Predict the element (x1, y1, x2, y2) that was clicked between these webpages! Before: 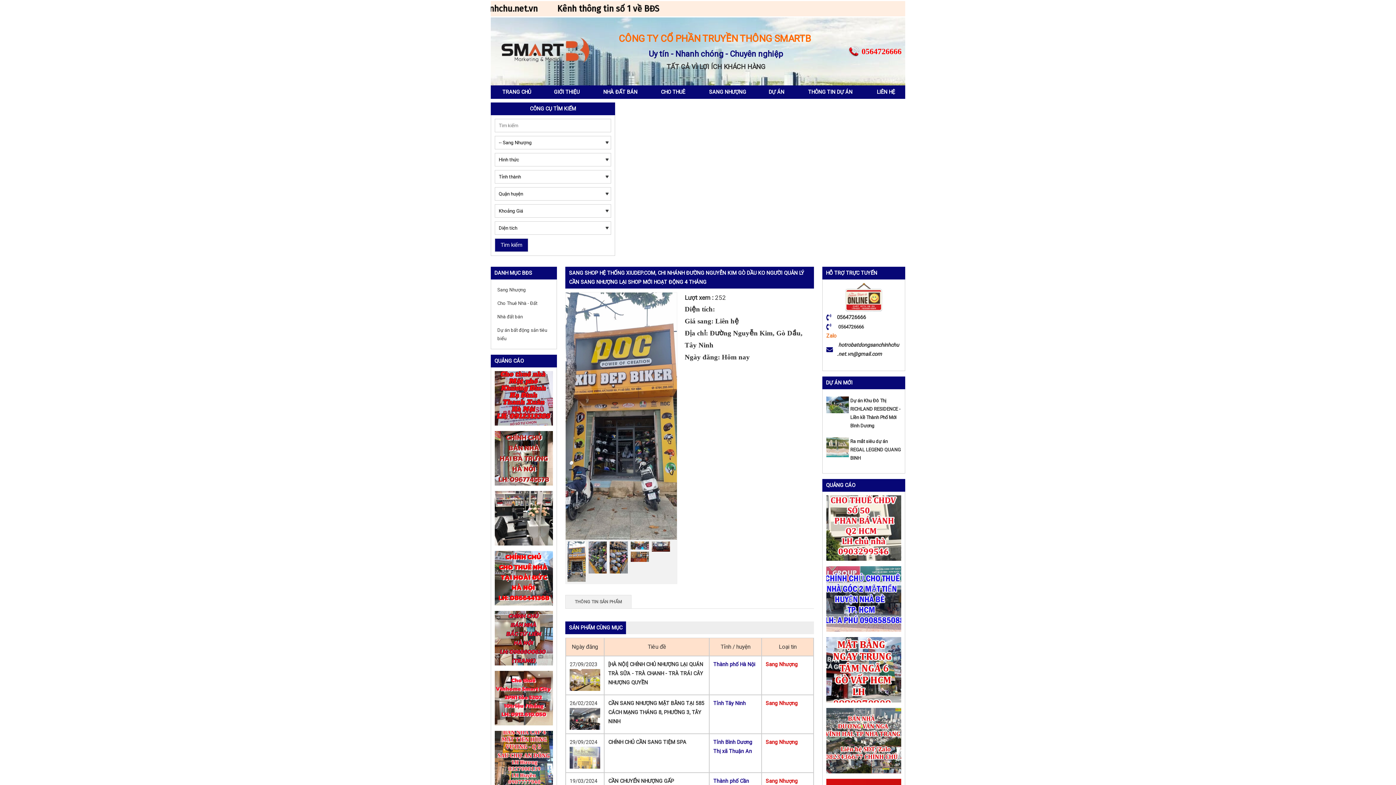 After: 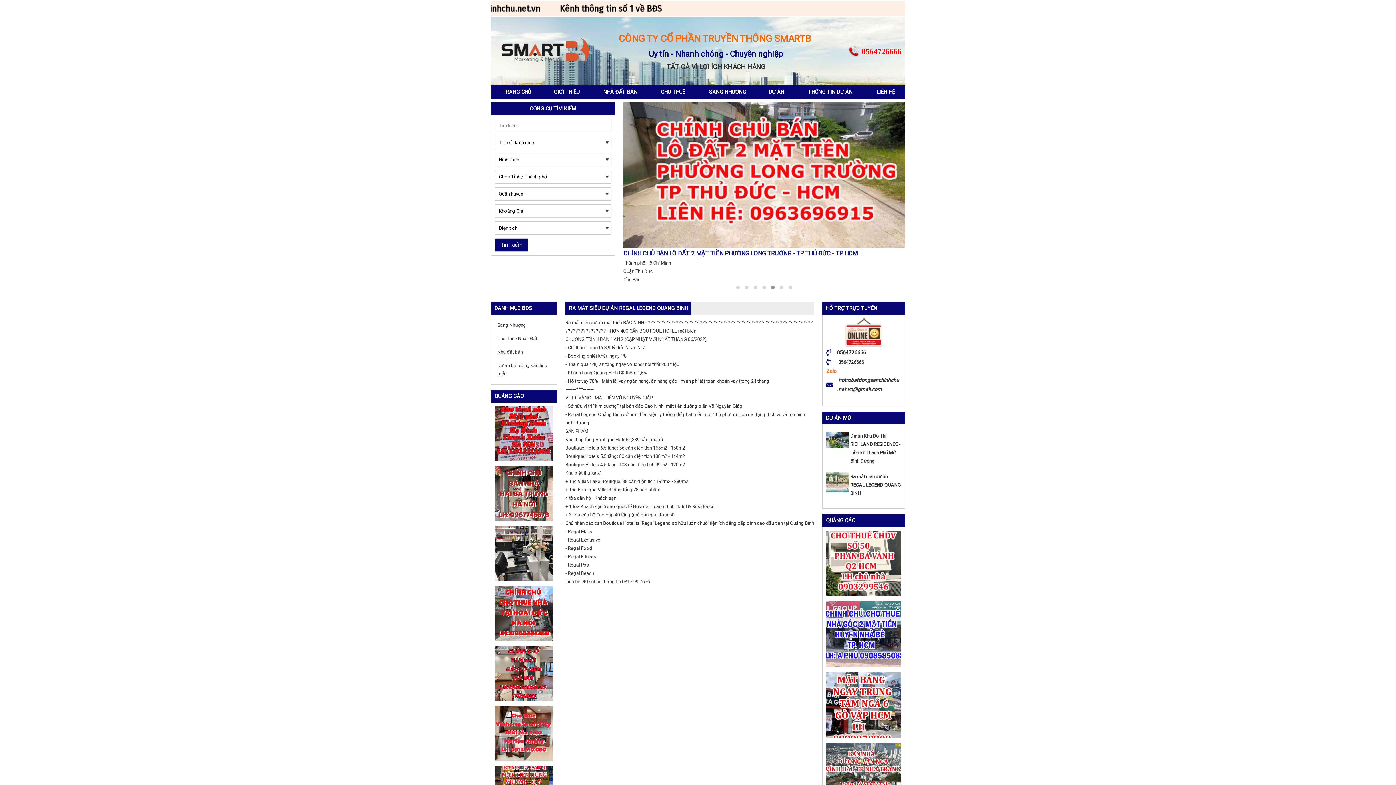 Action: bbox: (826, 444, 849, 449)